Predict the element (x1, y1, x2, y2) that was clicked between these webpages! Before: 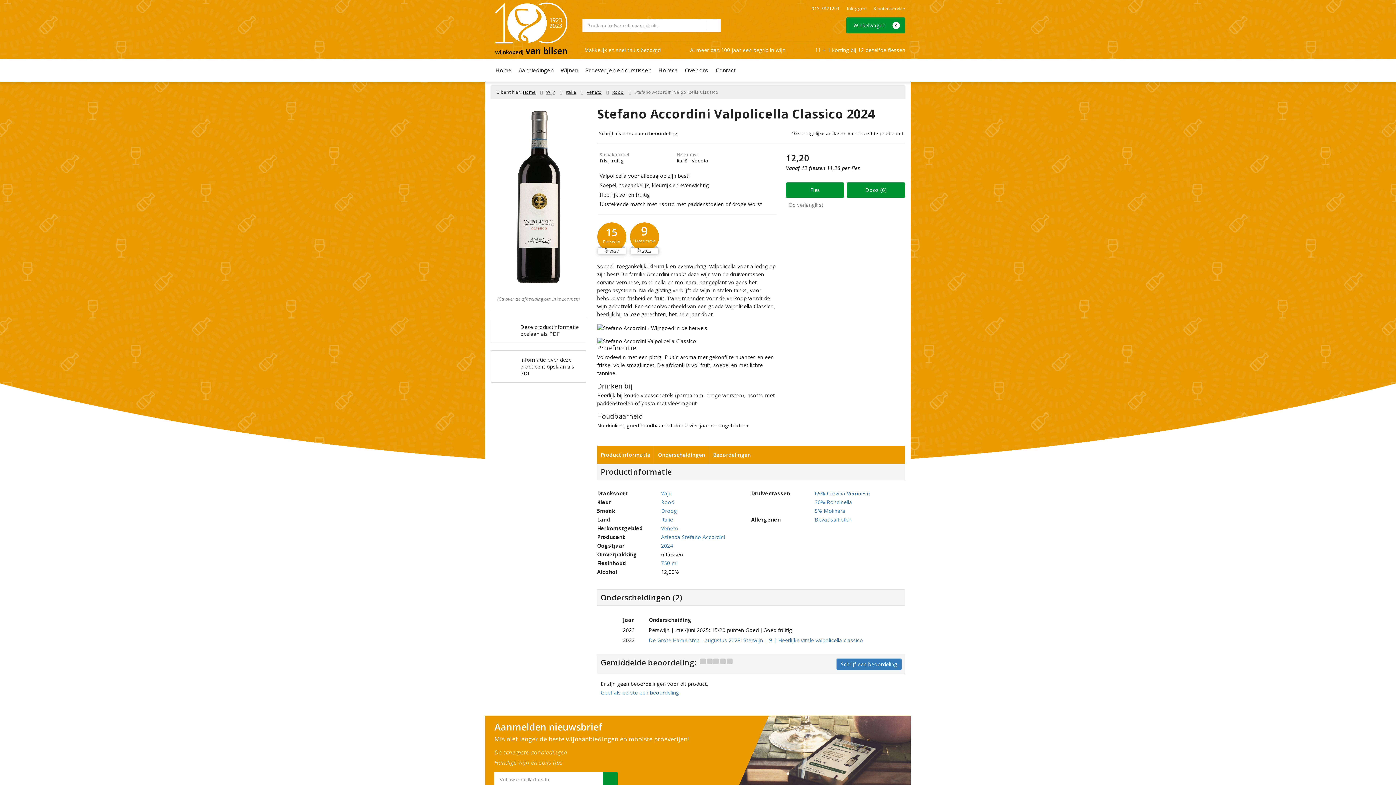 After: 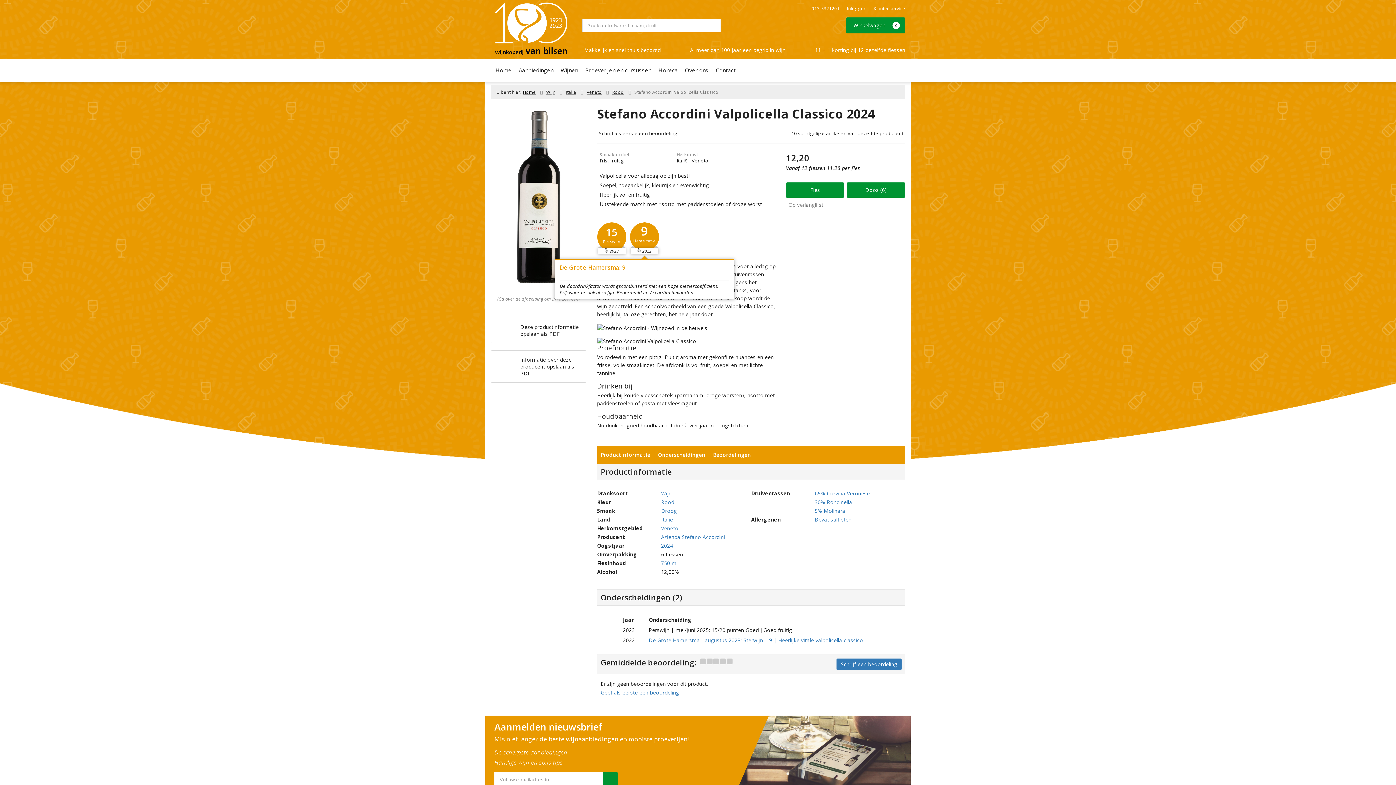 Action: bbox: (630, 222, 659, 251) label: 9
Hamersma
 2022